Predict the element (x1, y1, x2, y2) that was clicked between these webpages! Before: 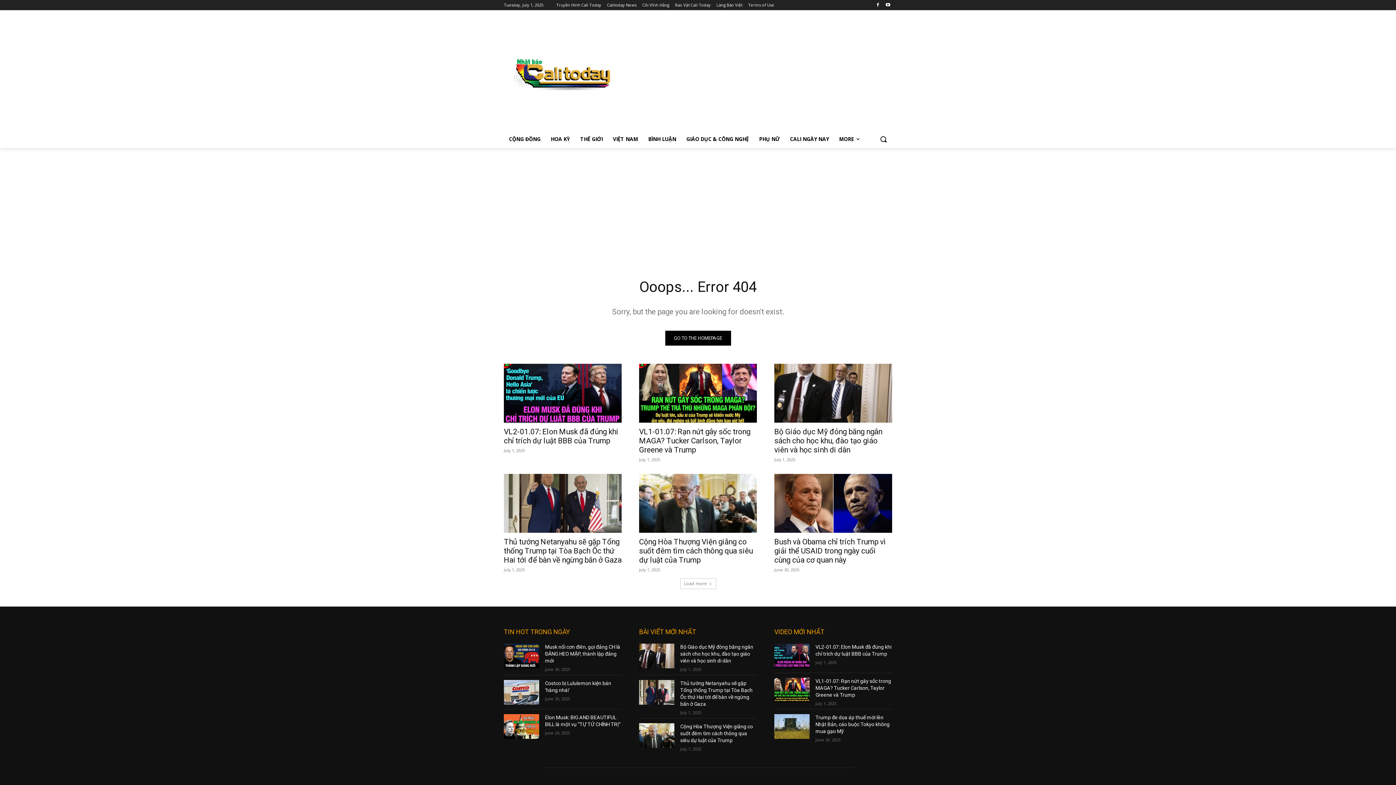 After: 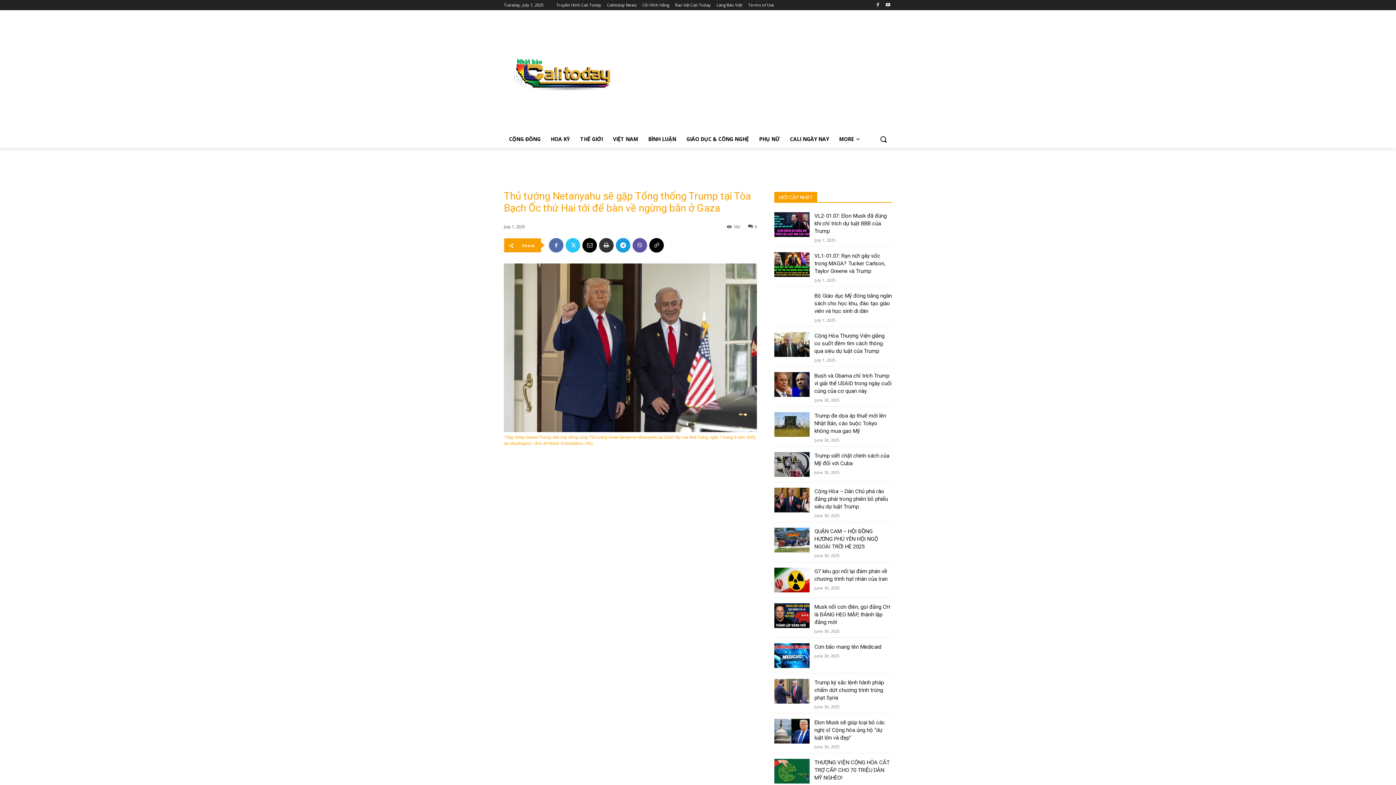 Action: bbox: (504, 474, 621, 533)